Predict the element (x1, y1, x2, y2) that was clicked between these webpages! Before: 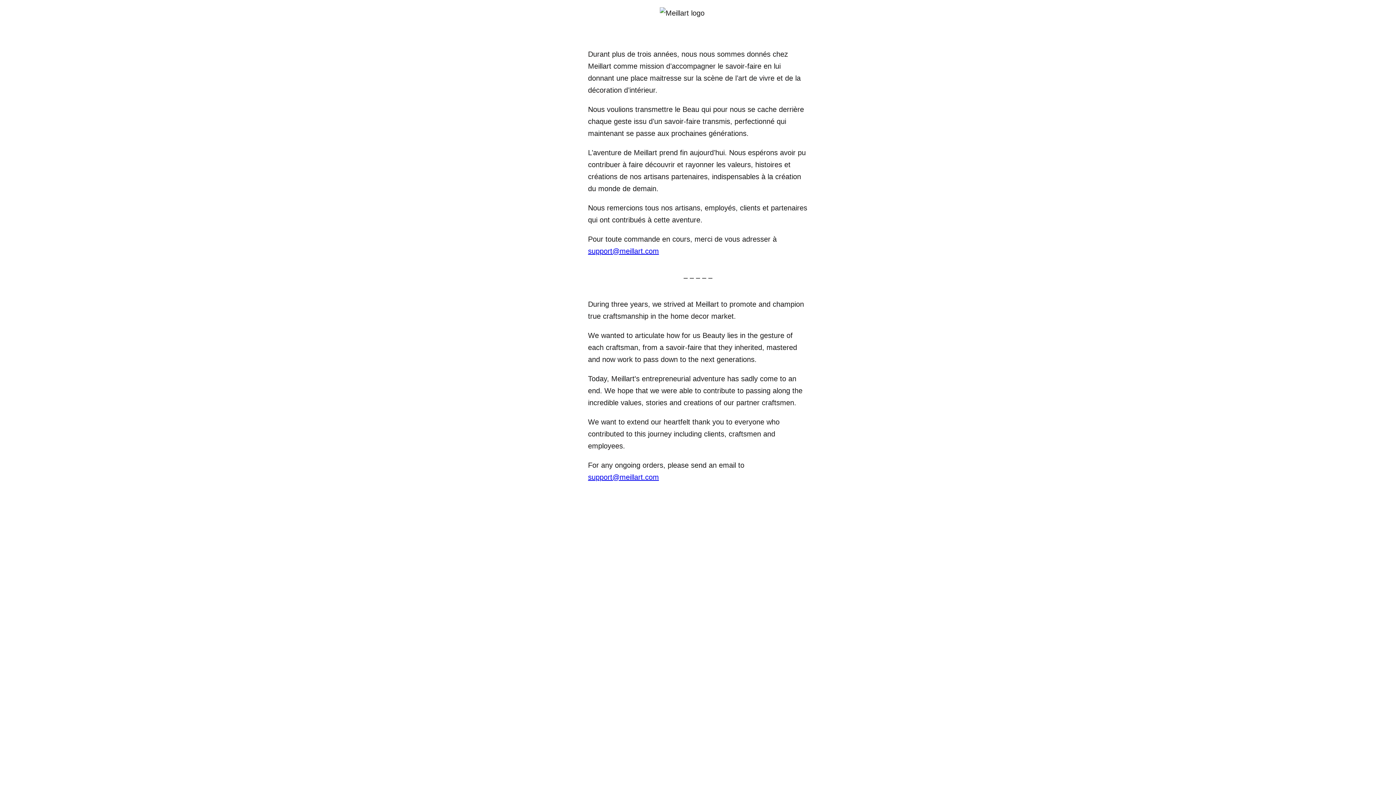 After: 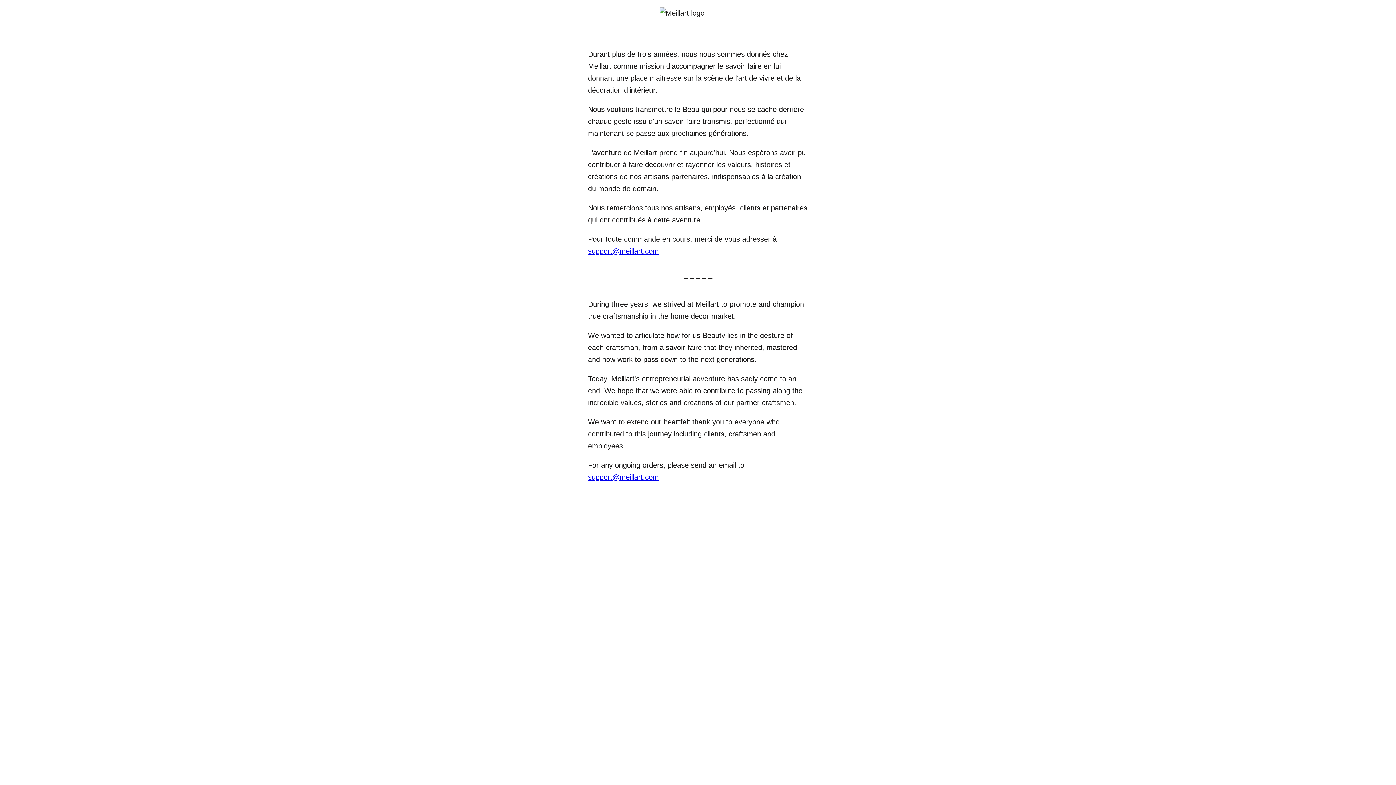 Action: bbox: (588, 247, 659, 255) label: support@meillart.com